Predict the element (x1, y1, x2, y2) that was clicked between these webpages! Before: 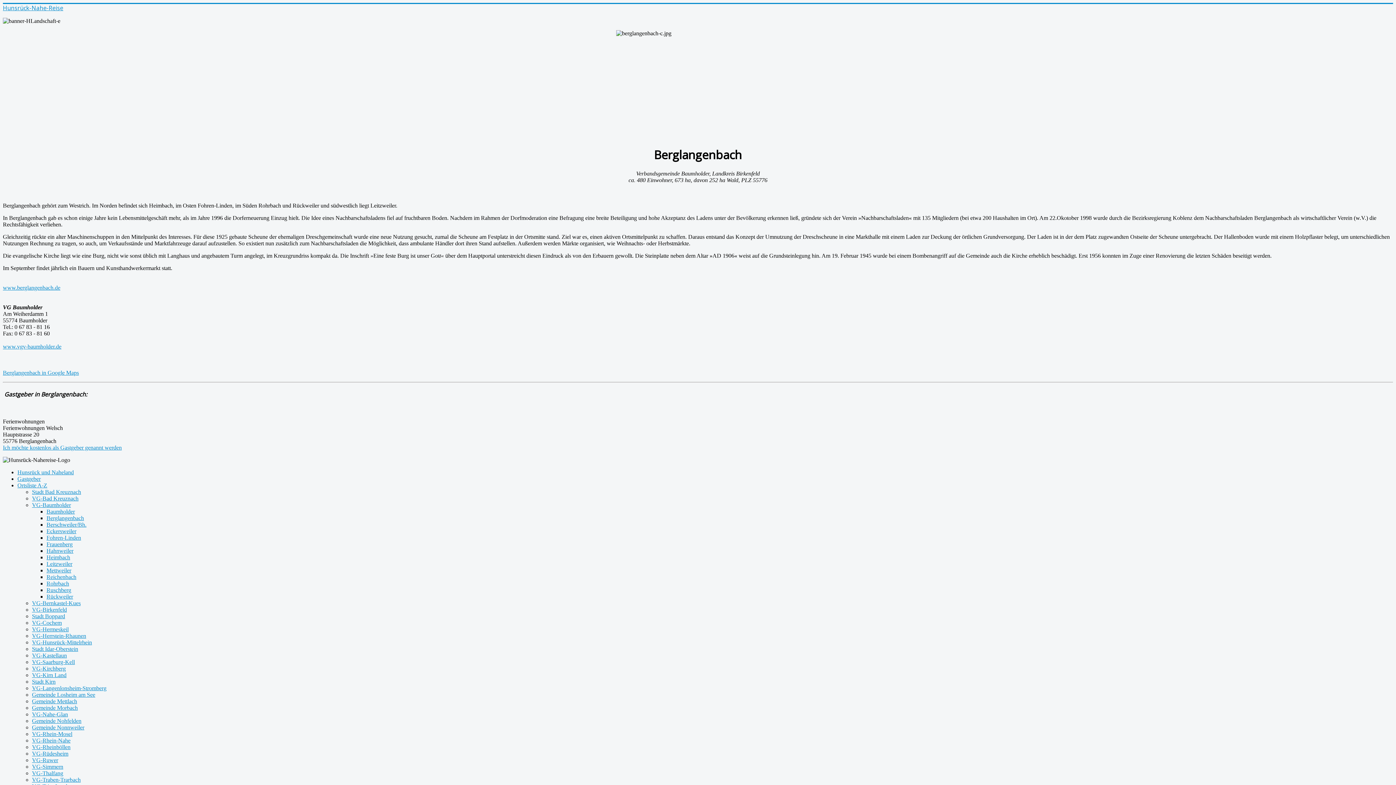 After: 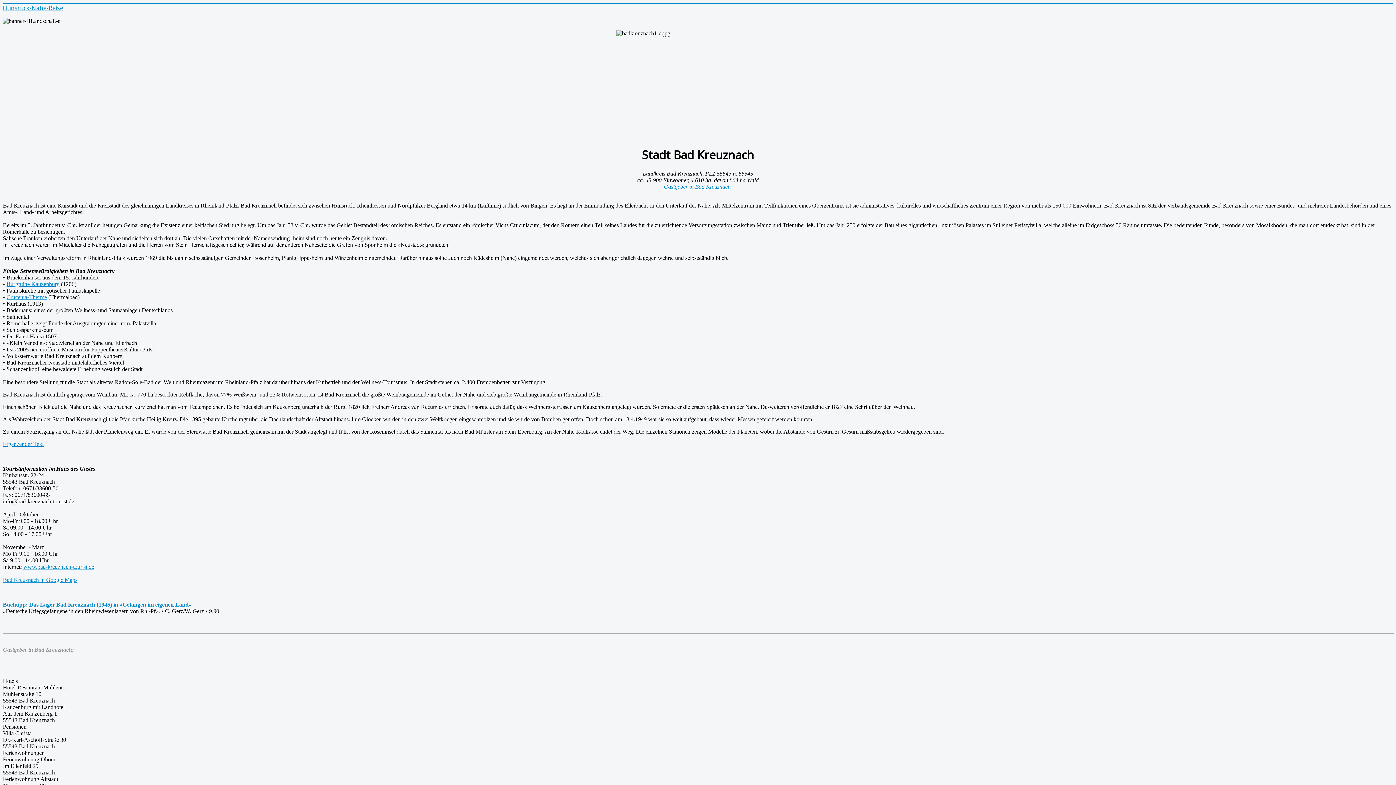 Action: label: Stadt Bad Kreuznach bbox: (32, 489, 81, 495)